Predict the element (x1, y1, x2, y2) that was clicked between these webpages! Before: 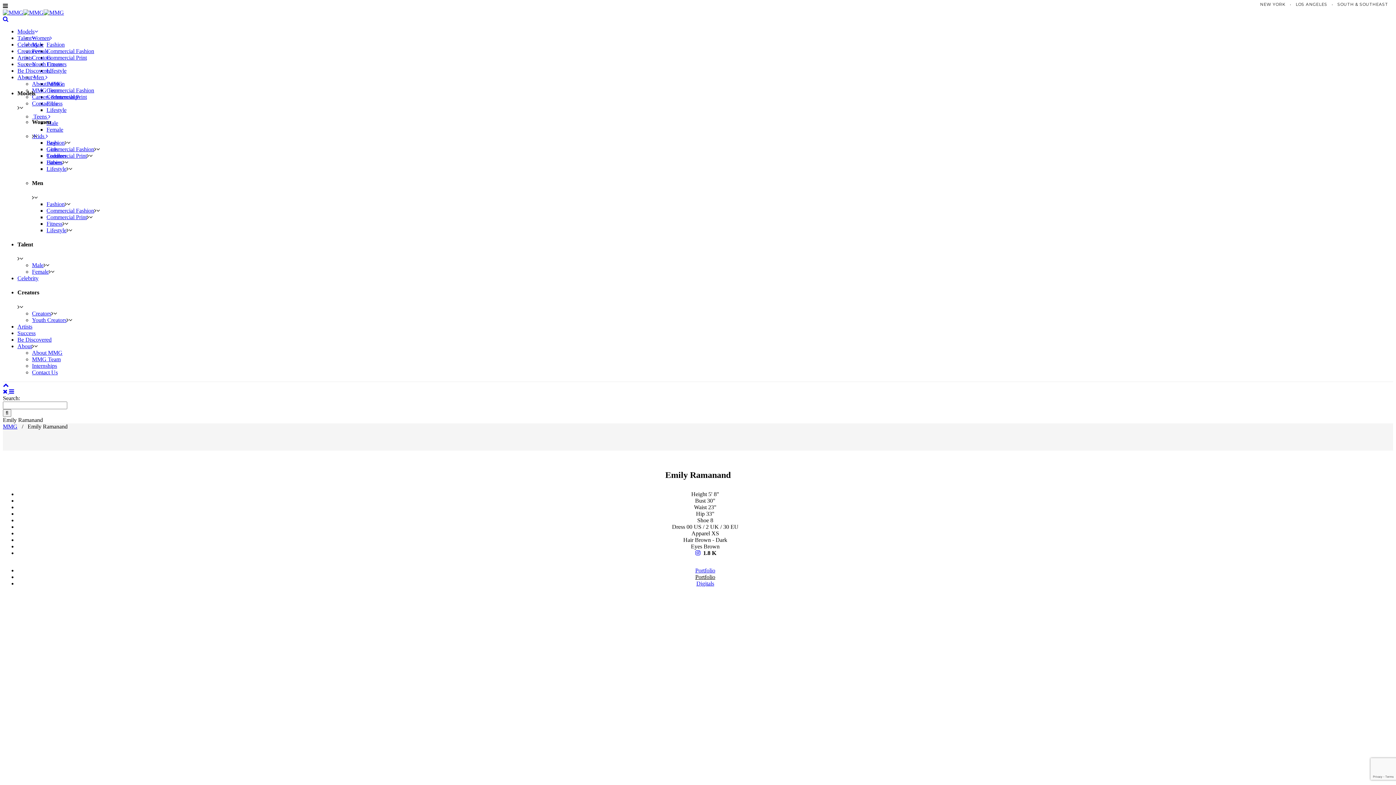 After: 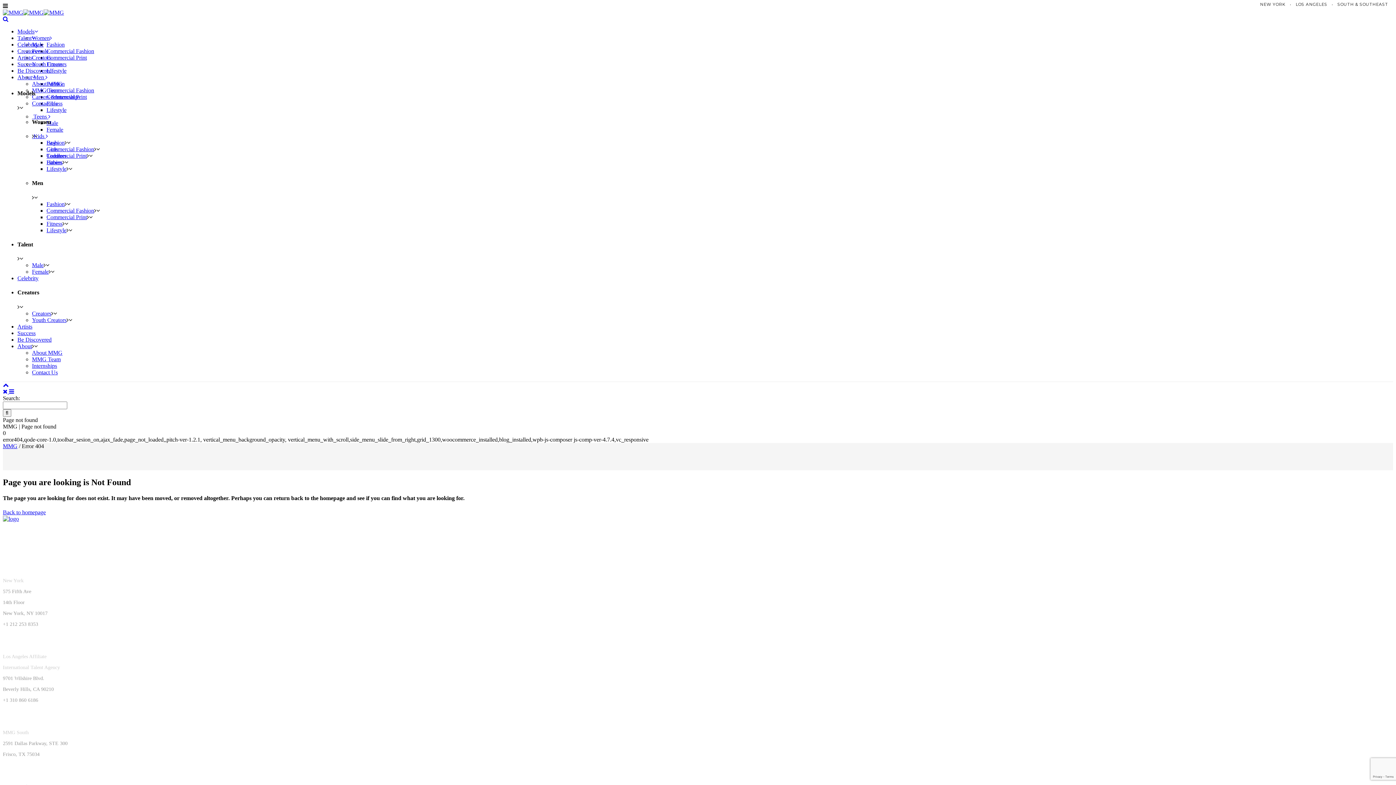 Action: bbox: (32, 362, 57, 368) label: Internships